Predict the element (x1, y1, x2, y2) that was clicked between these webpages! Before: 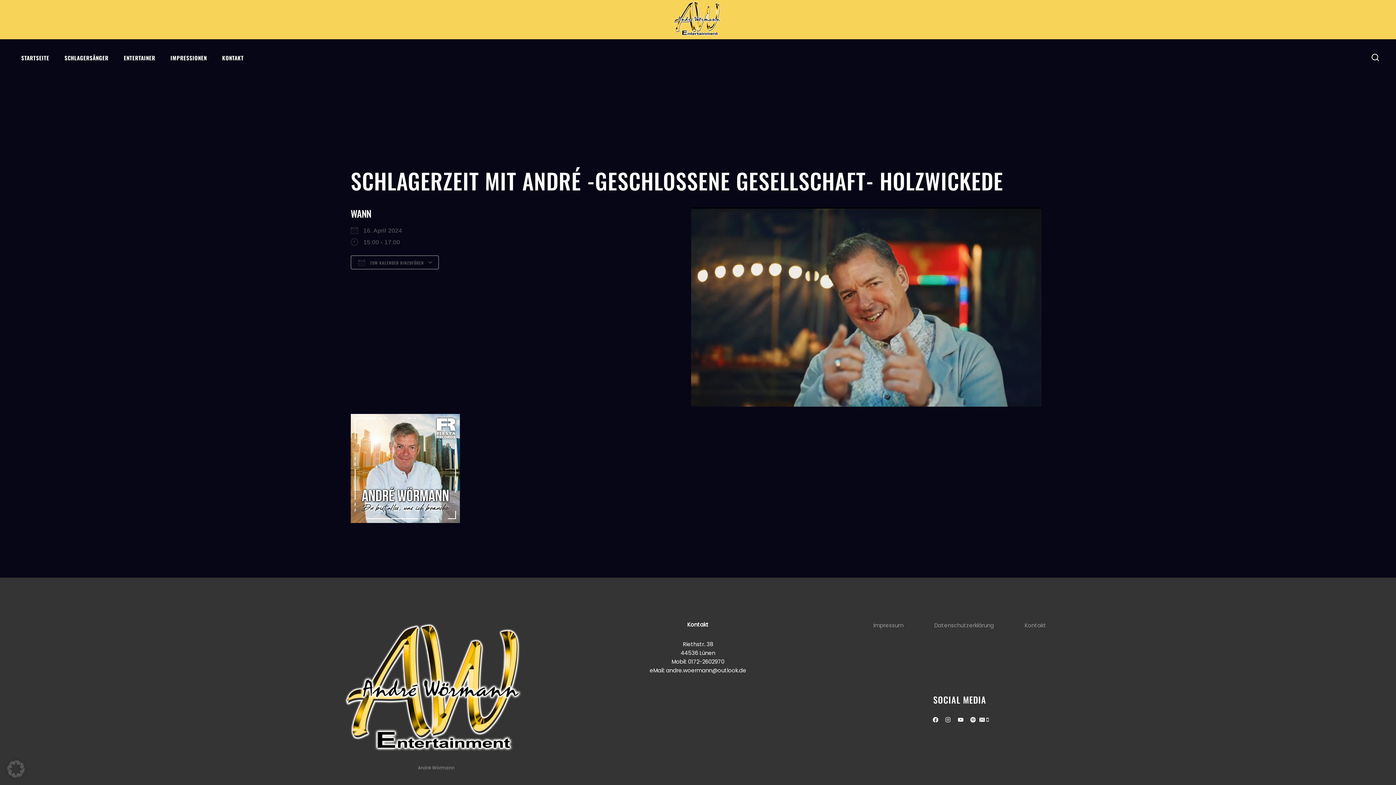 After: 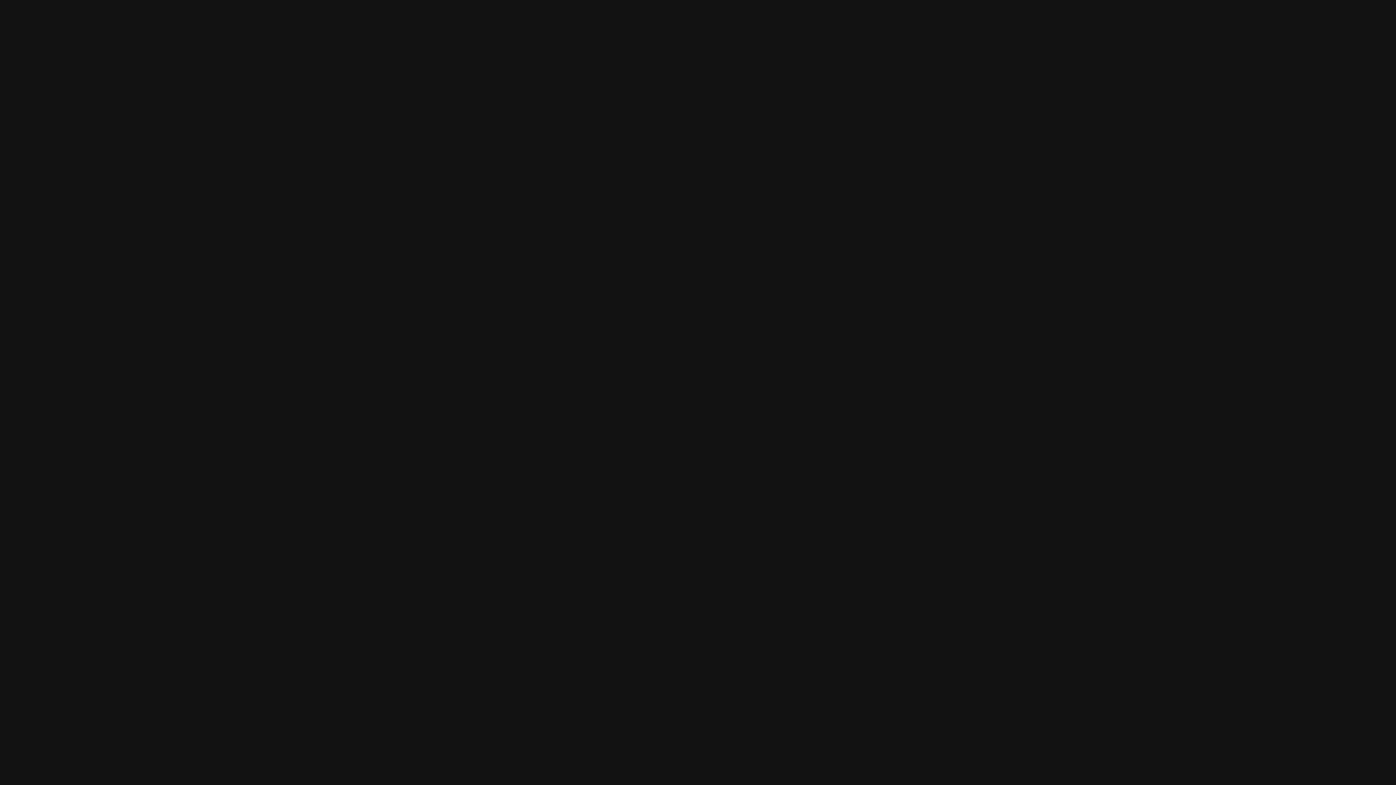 Action: label: Spotify bbox: (967, 714, 978, 725)